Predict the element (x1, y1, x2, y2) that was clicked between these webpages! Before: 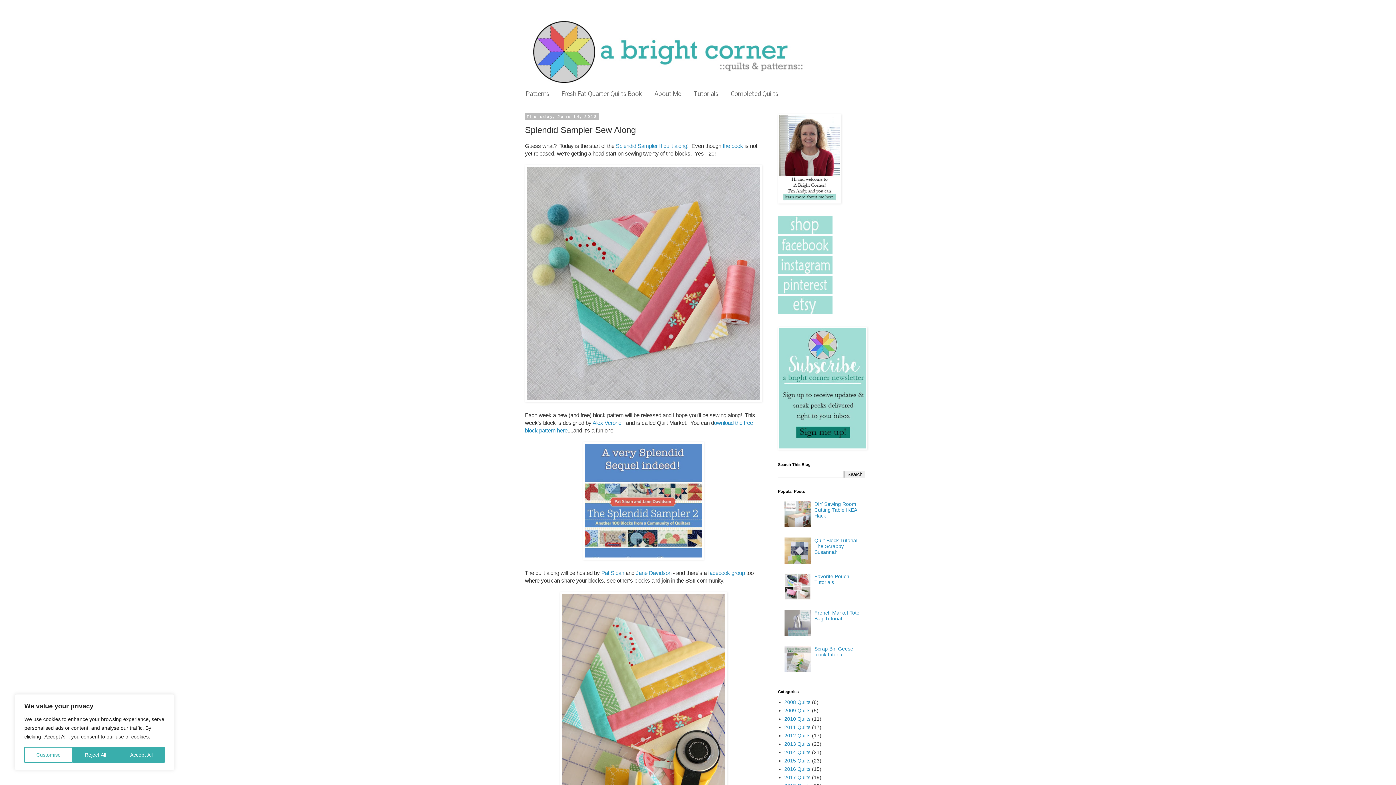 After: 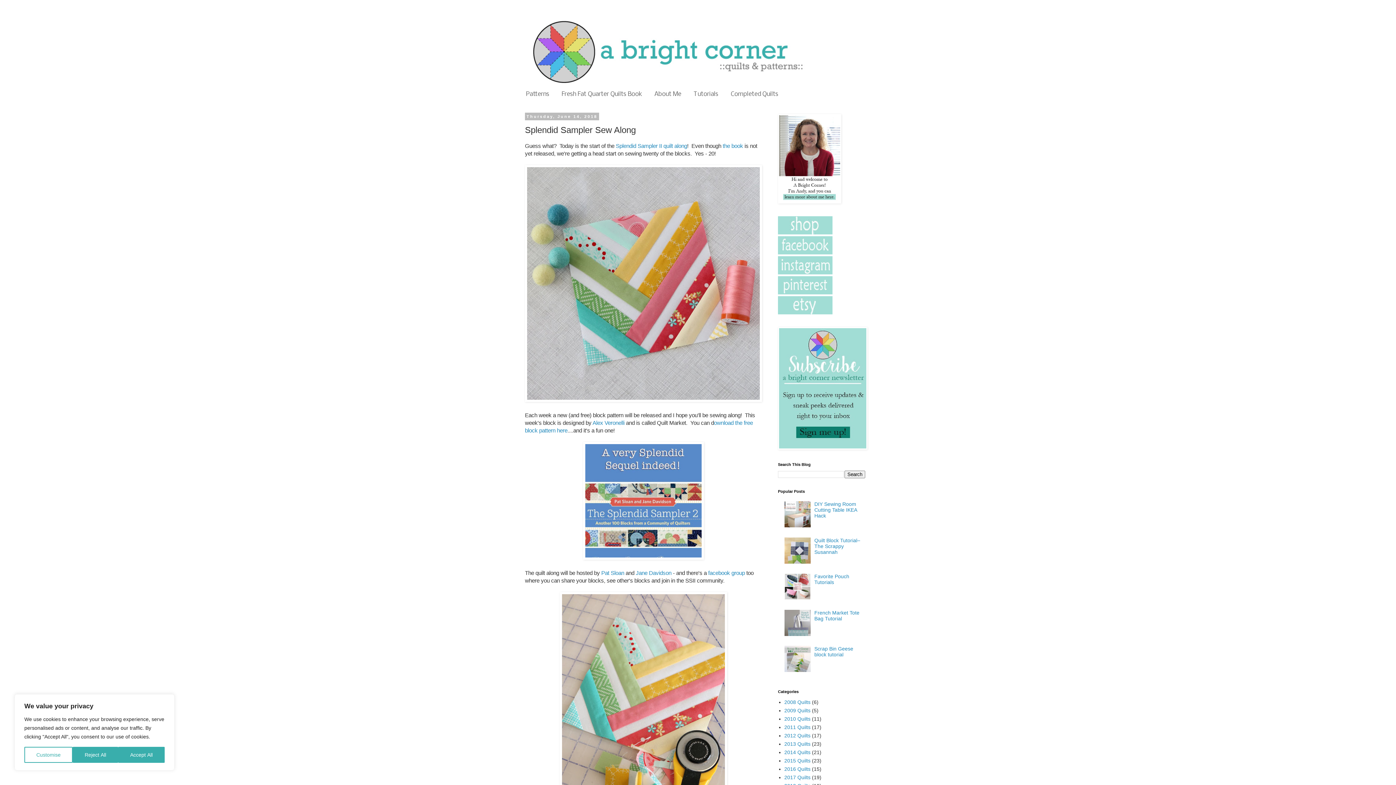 Action: bbox: (784, 631, 812, 637)